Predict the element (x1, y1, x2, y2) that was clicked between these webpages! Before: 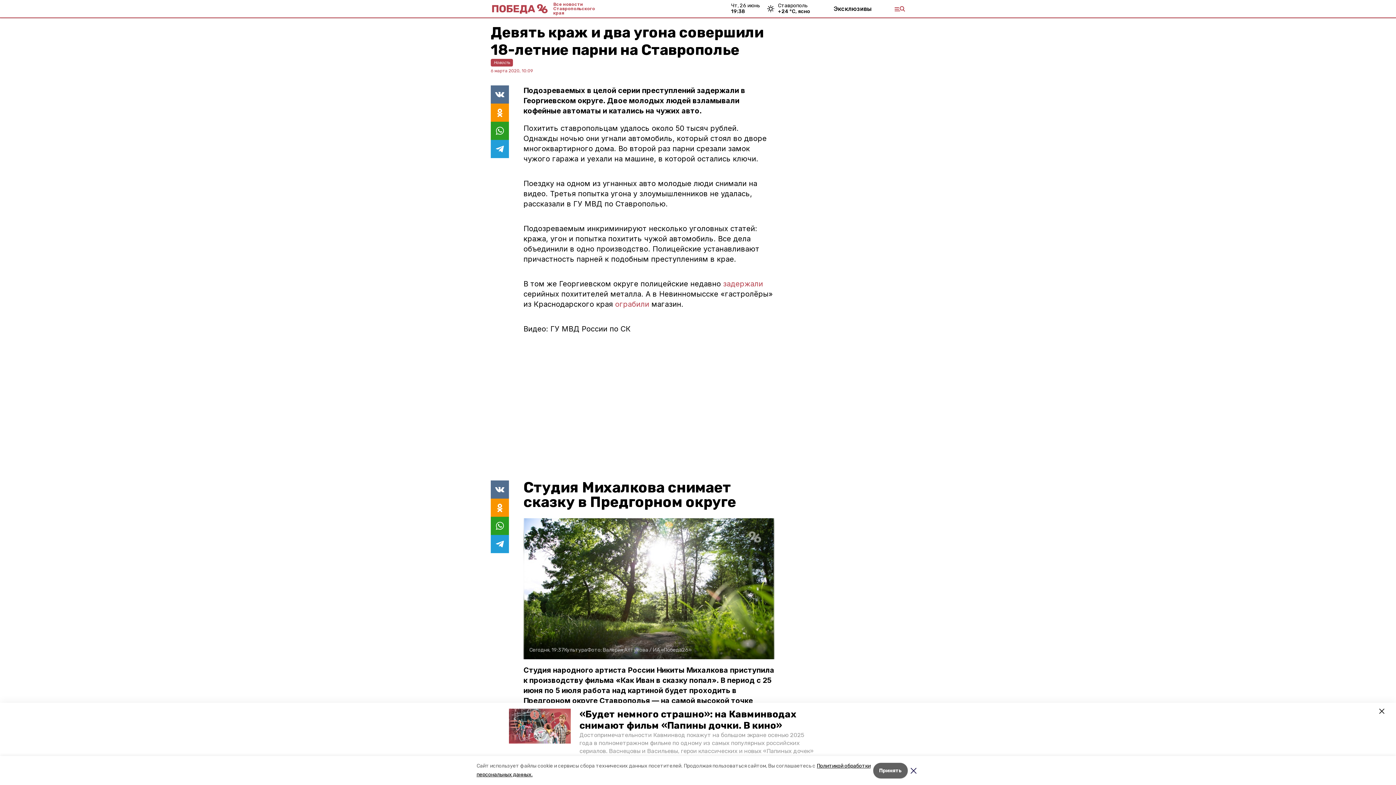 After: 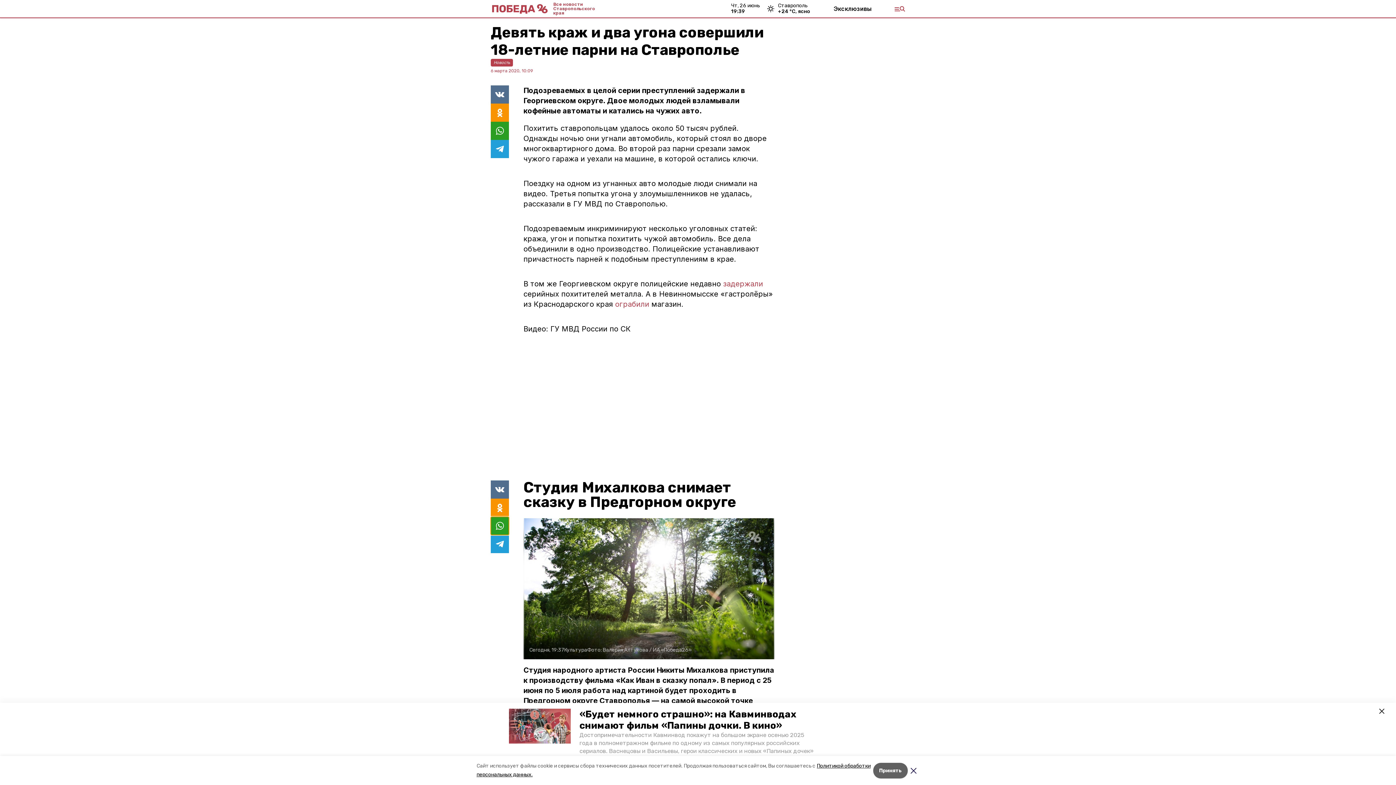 Action: bbox: (490, 517, 509, 535)